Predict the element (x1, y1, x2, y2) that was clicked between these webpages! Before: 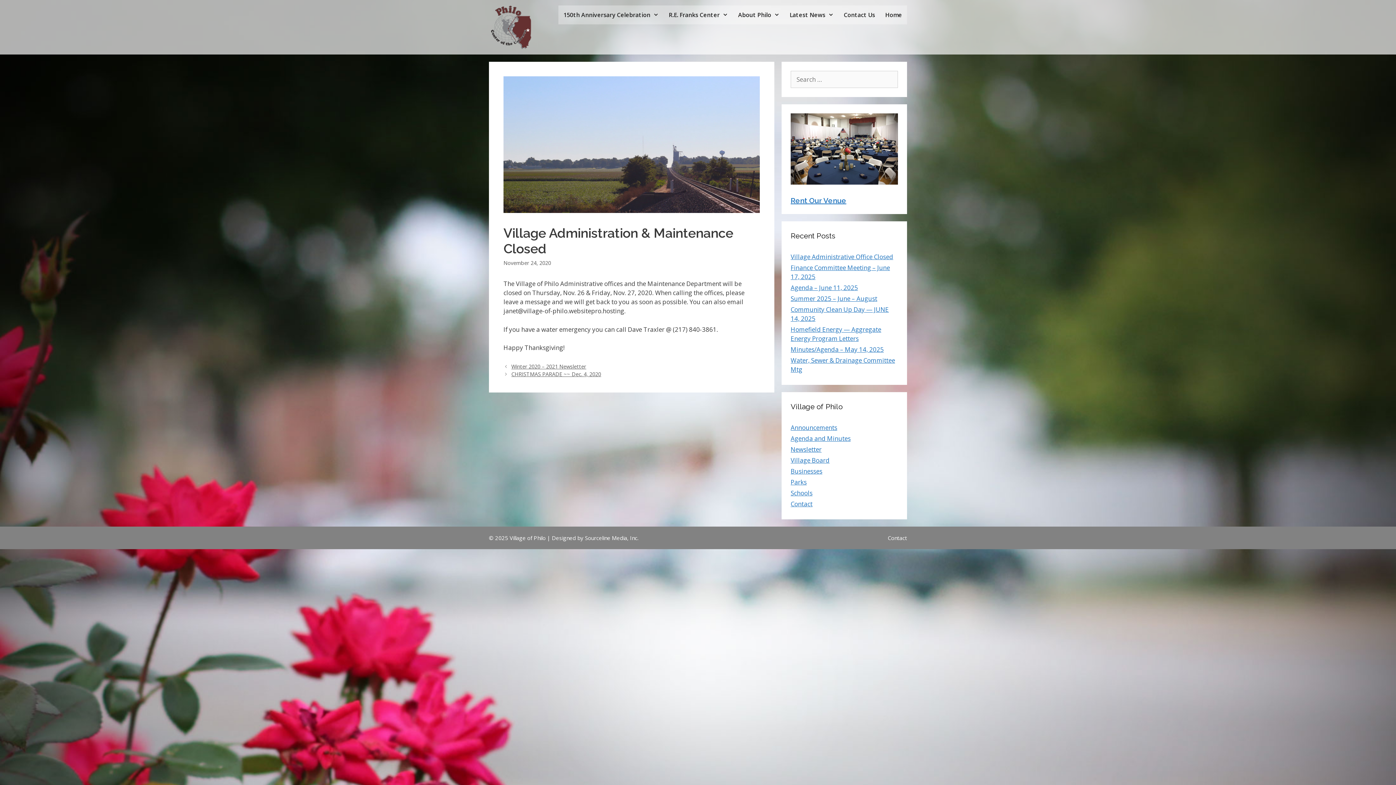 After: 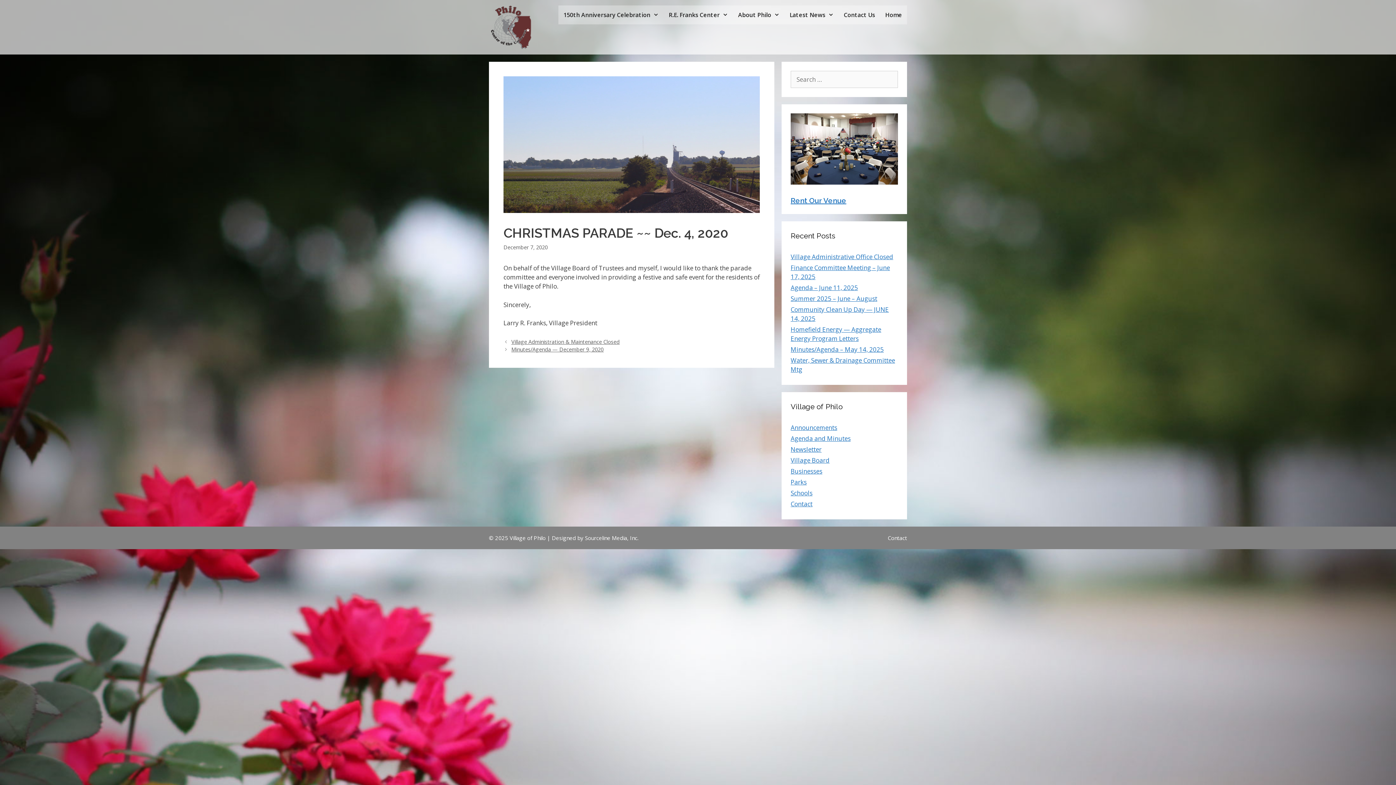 Action: label: CHRISTMAS PARADE ~~ Dec. 4, 2020 bbox: (511, 370, 601, 377)